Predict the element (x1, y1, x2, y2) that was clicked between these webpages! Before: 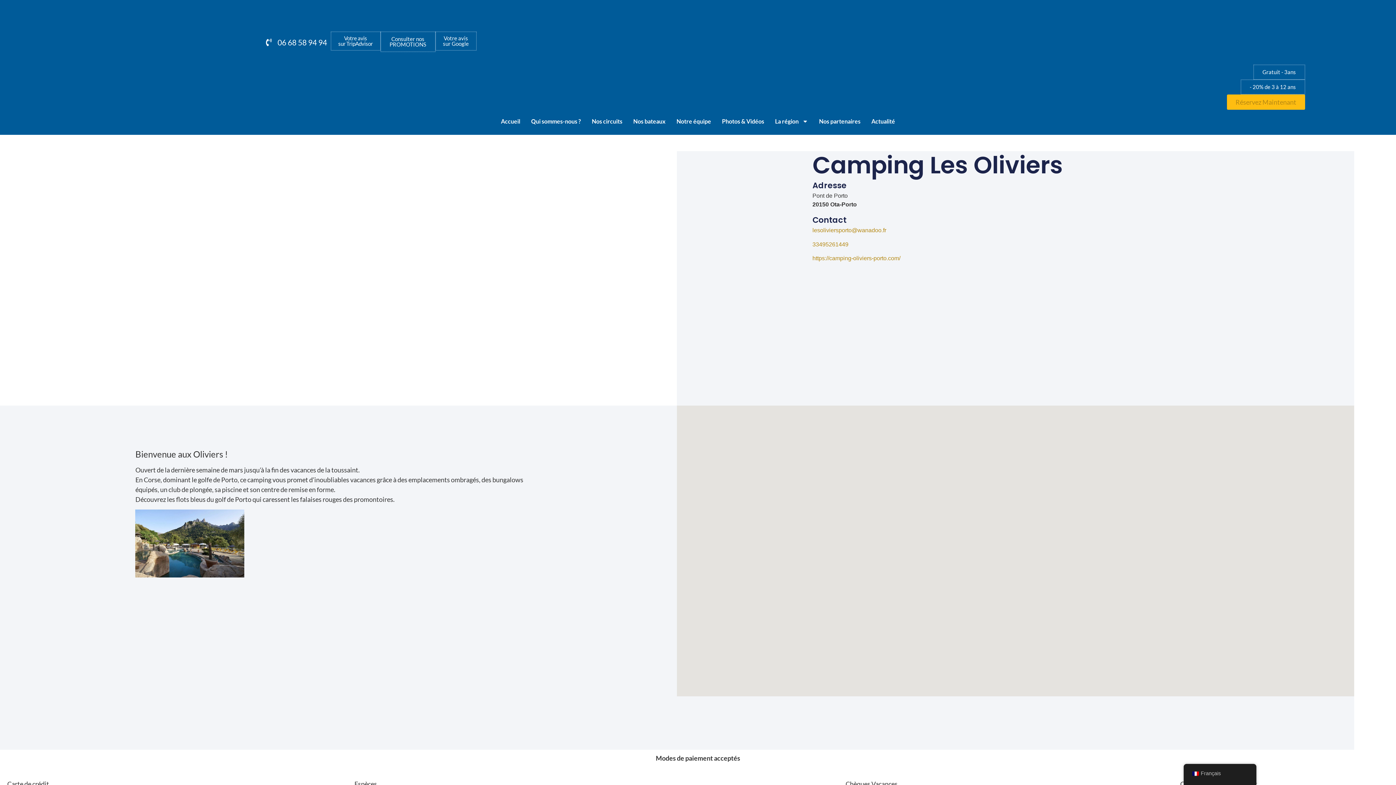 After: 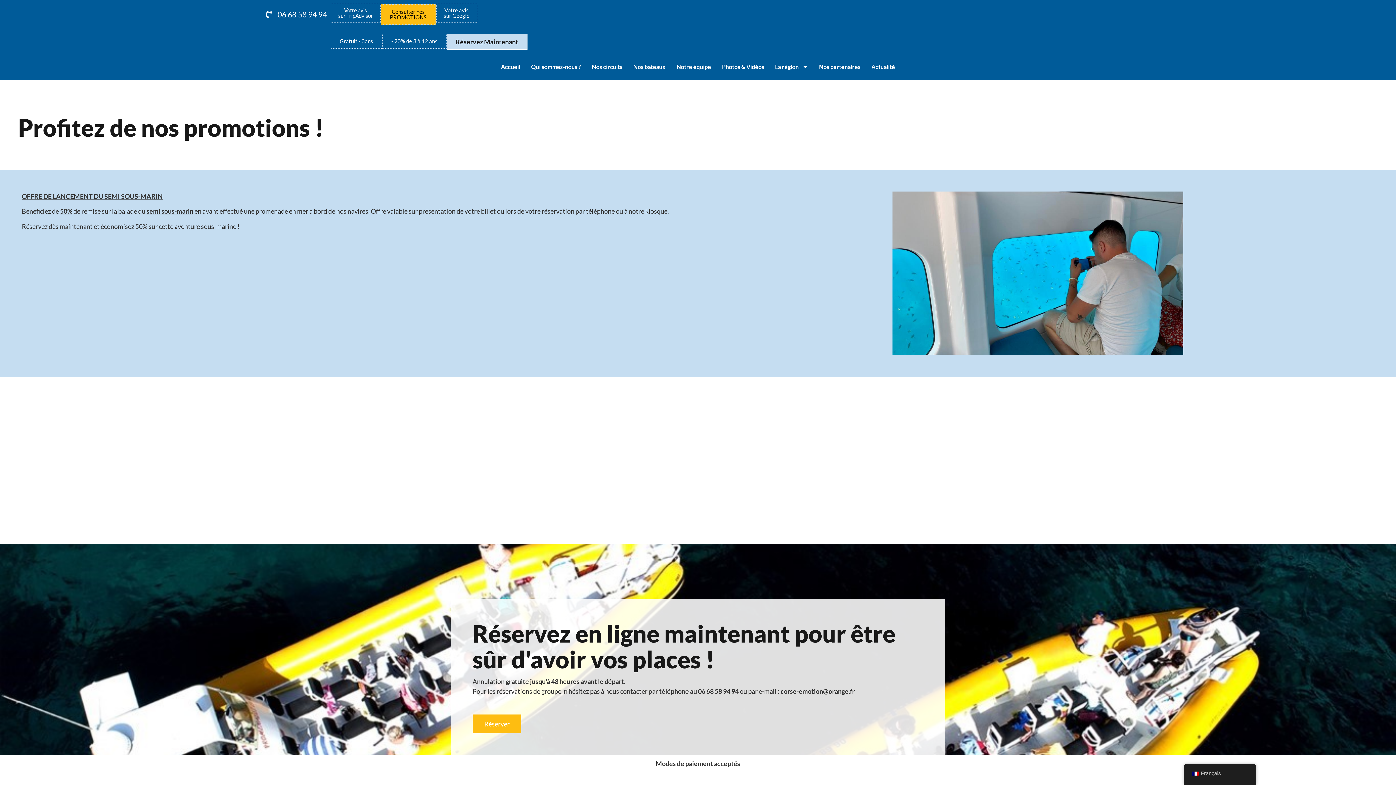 Action: bbox: (380, 31, 435, 51) label: Consulter nos
PROMOTIONS